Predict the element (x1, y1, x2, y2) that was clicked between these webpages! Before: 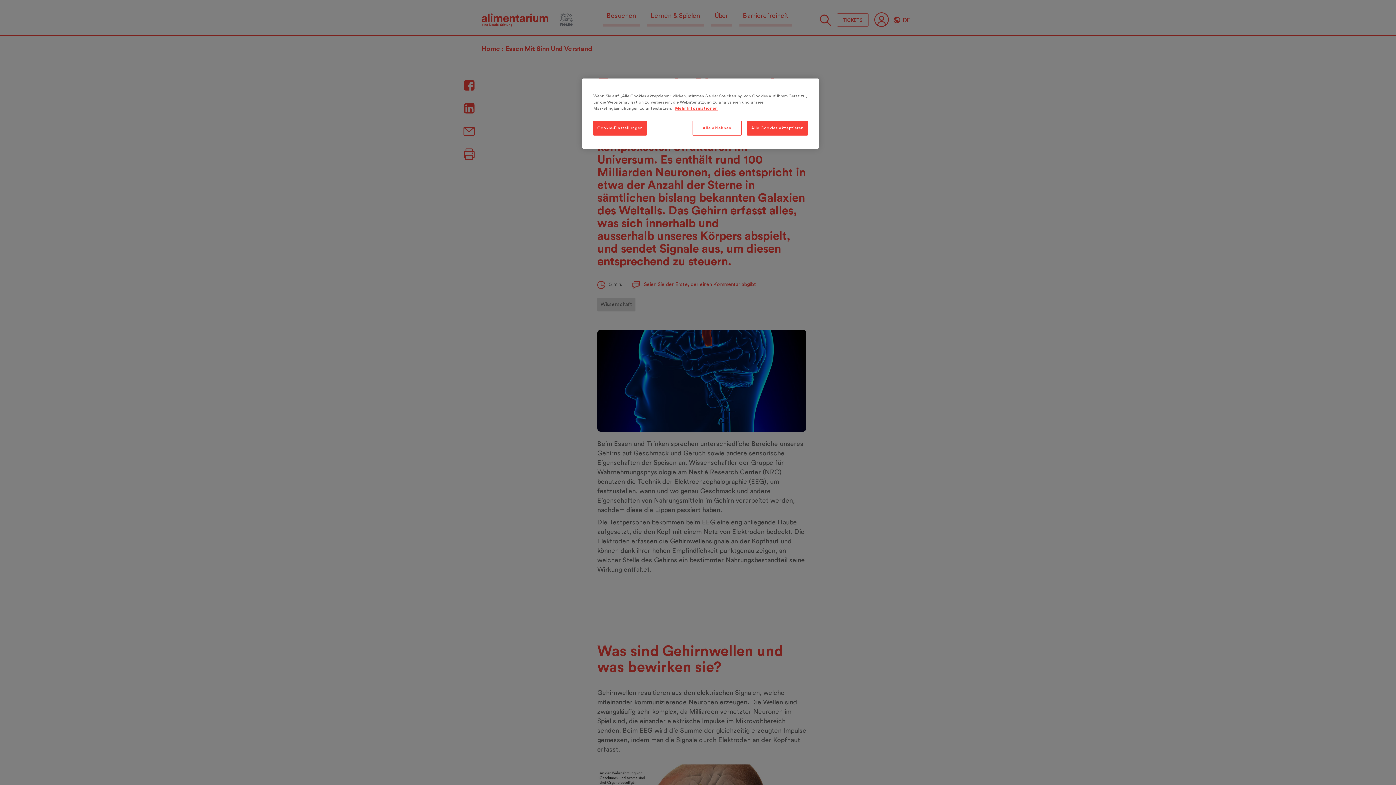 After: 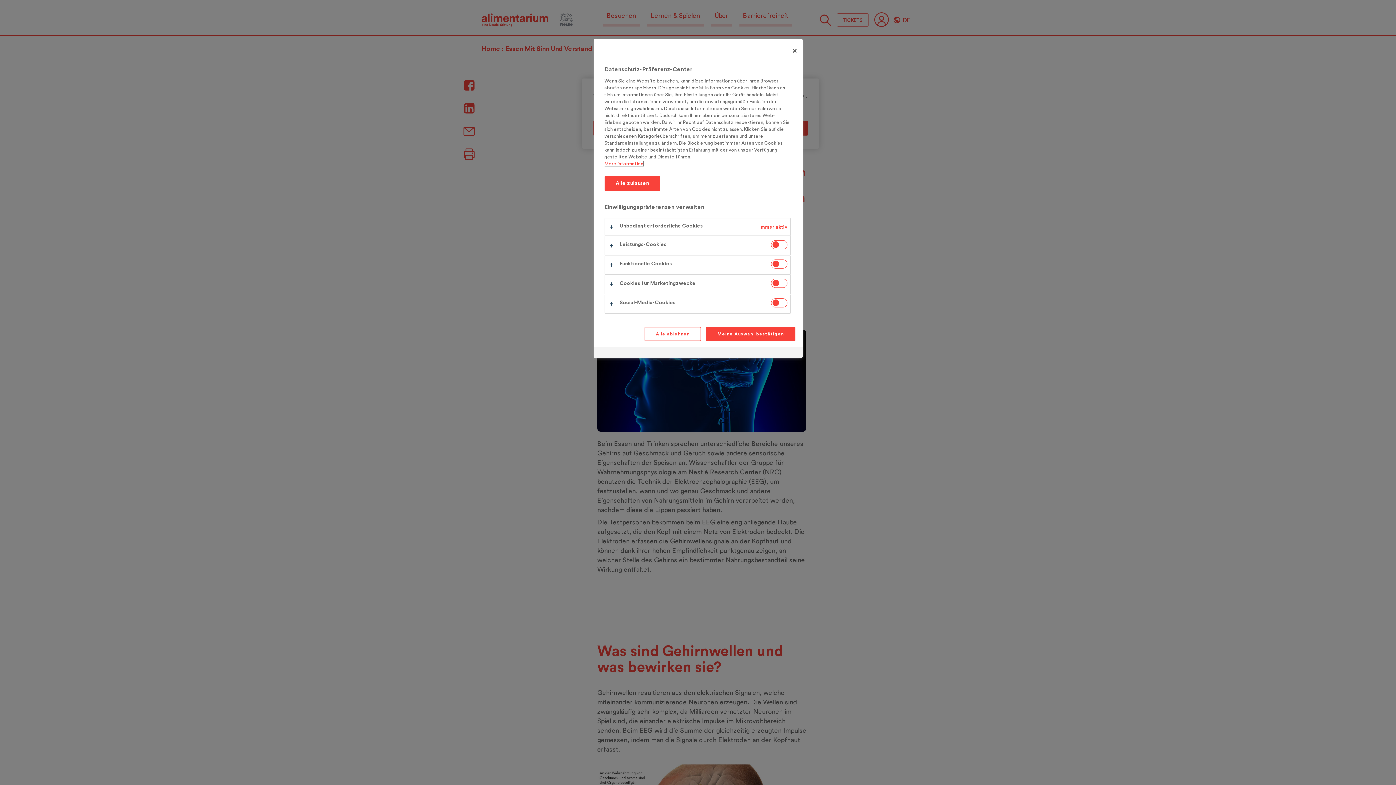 Action: bbox: (593, 120, 647, 135) label: Cookie-Einstellungen